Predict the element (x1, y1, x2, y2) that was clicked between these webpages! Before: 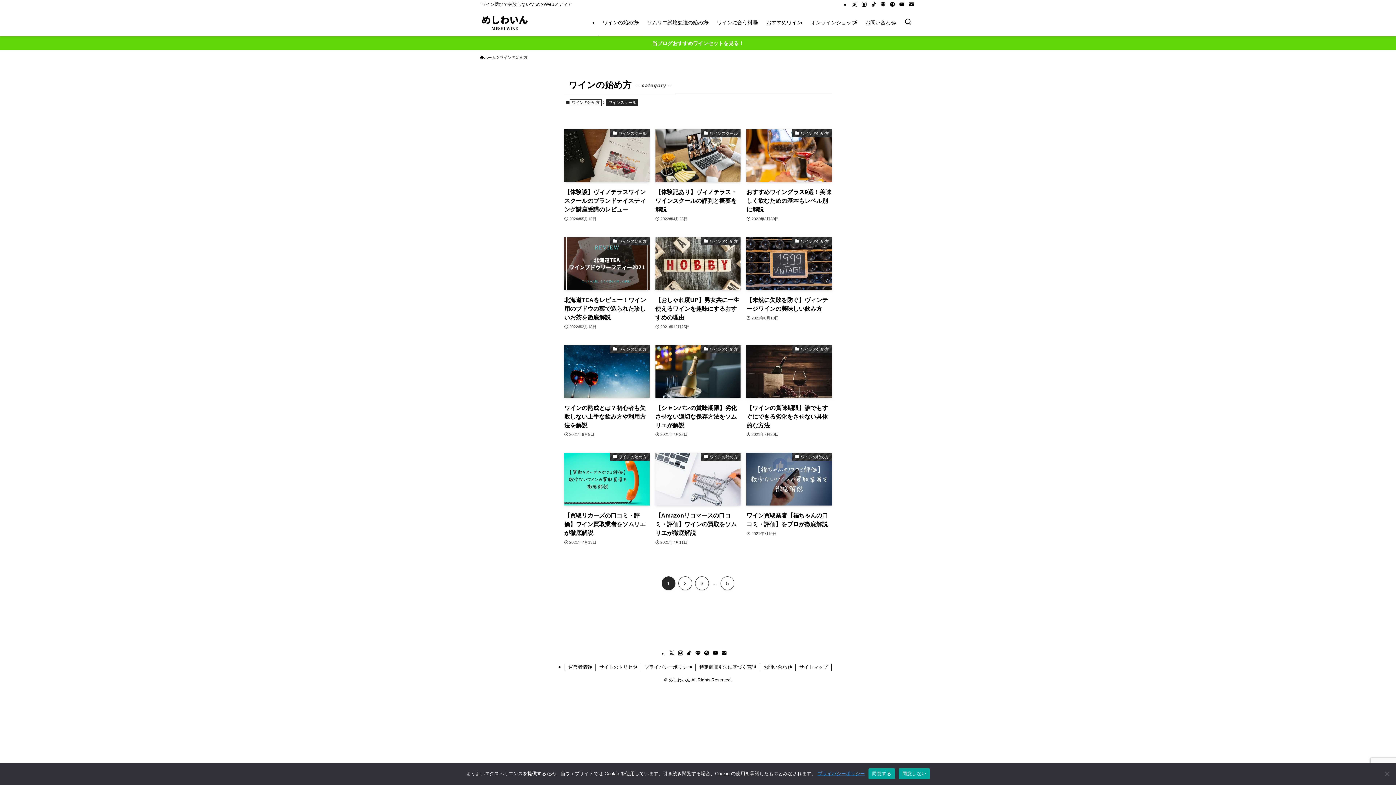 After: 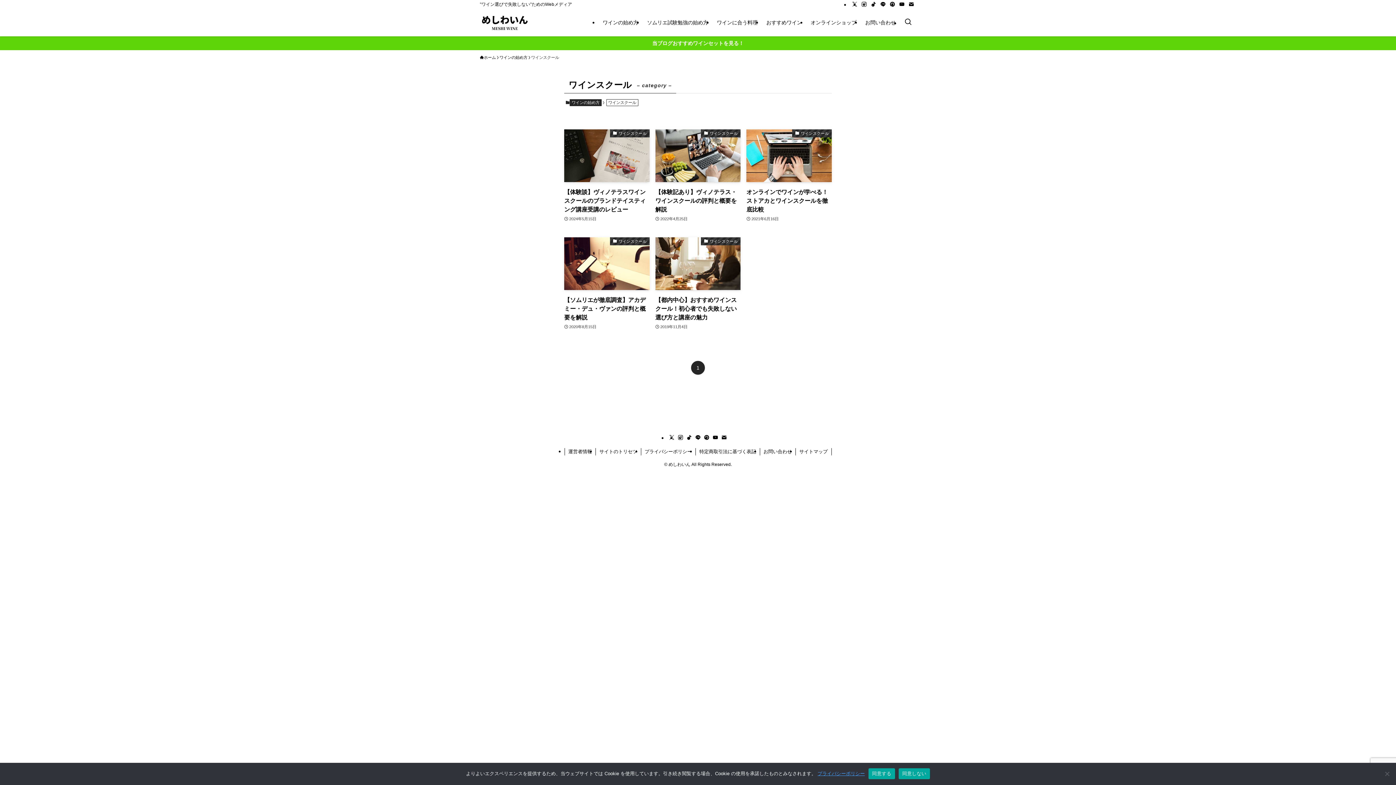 Action: bbox: (606, 99, 638, 106) label: ワインスクール